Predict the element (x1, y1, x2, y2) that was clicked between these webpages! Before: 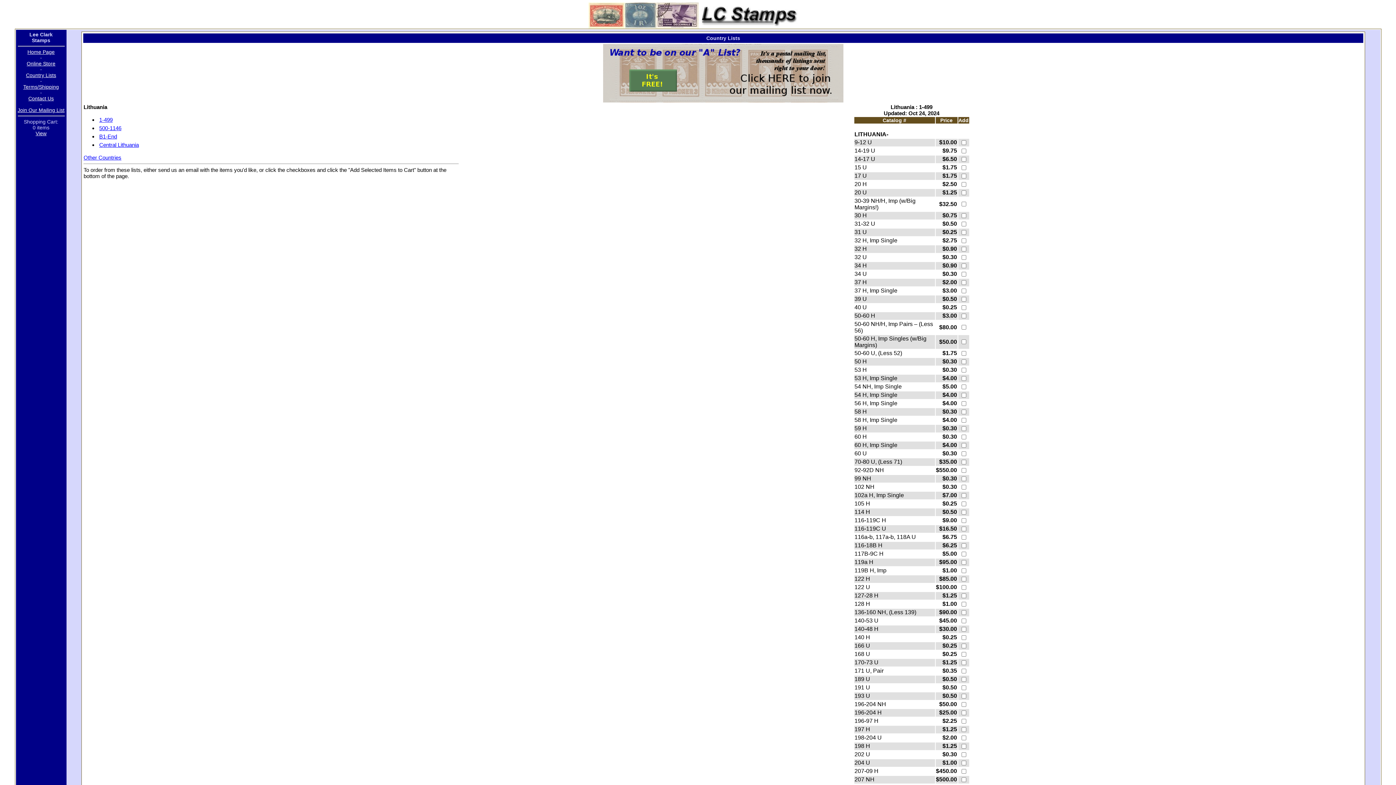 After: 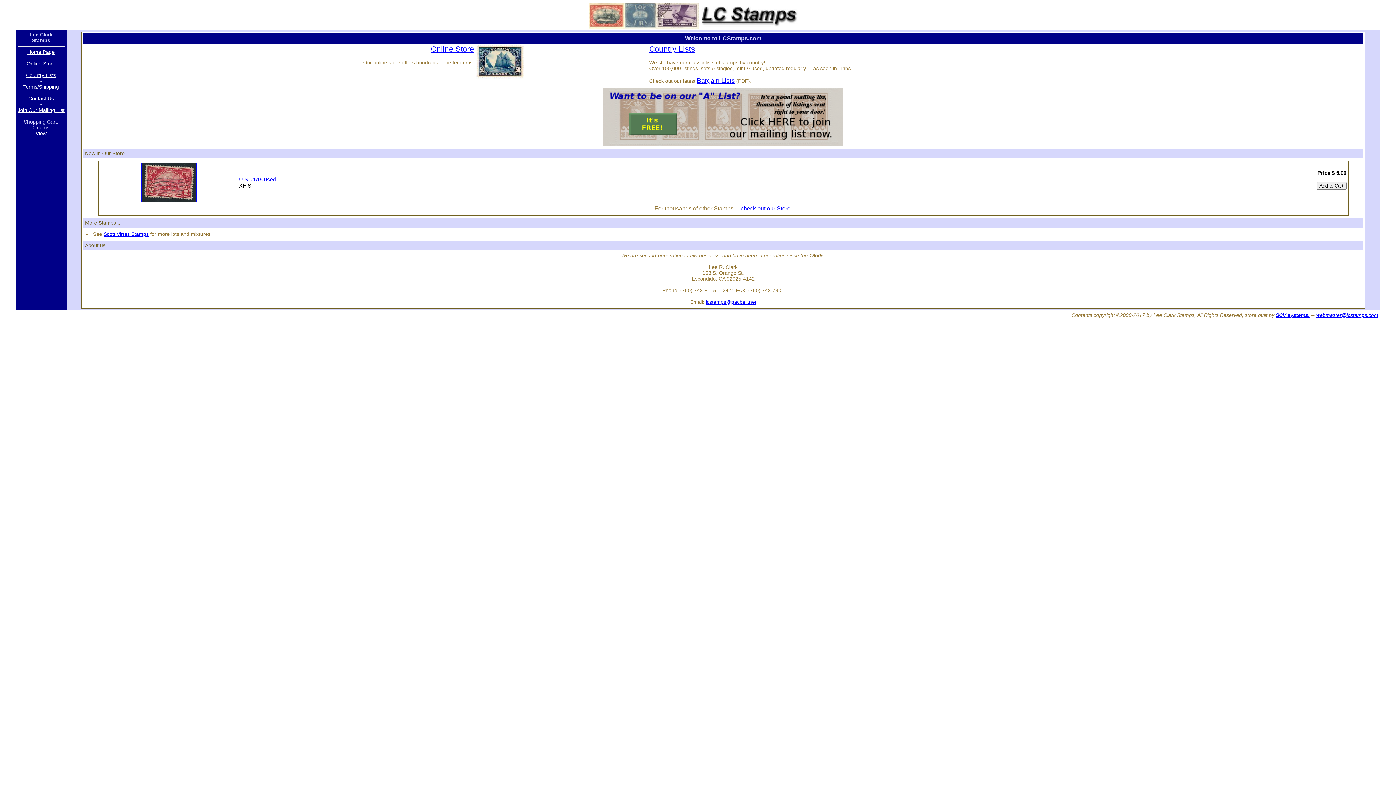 Action: label: Home Page bbox: (27, 49, 54, 54)